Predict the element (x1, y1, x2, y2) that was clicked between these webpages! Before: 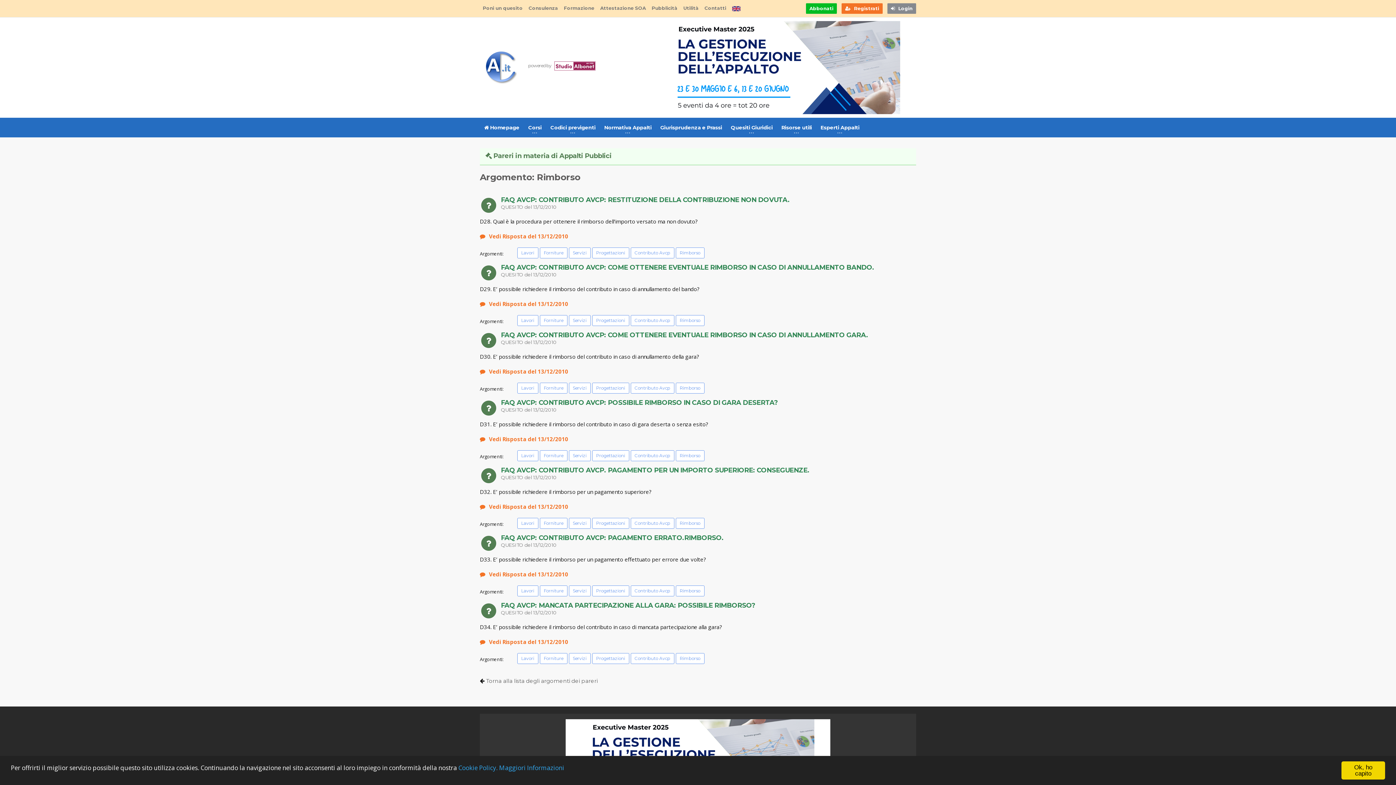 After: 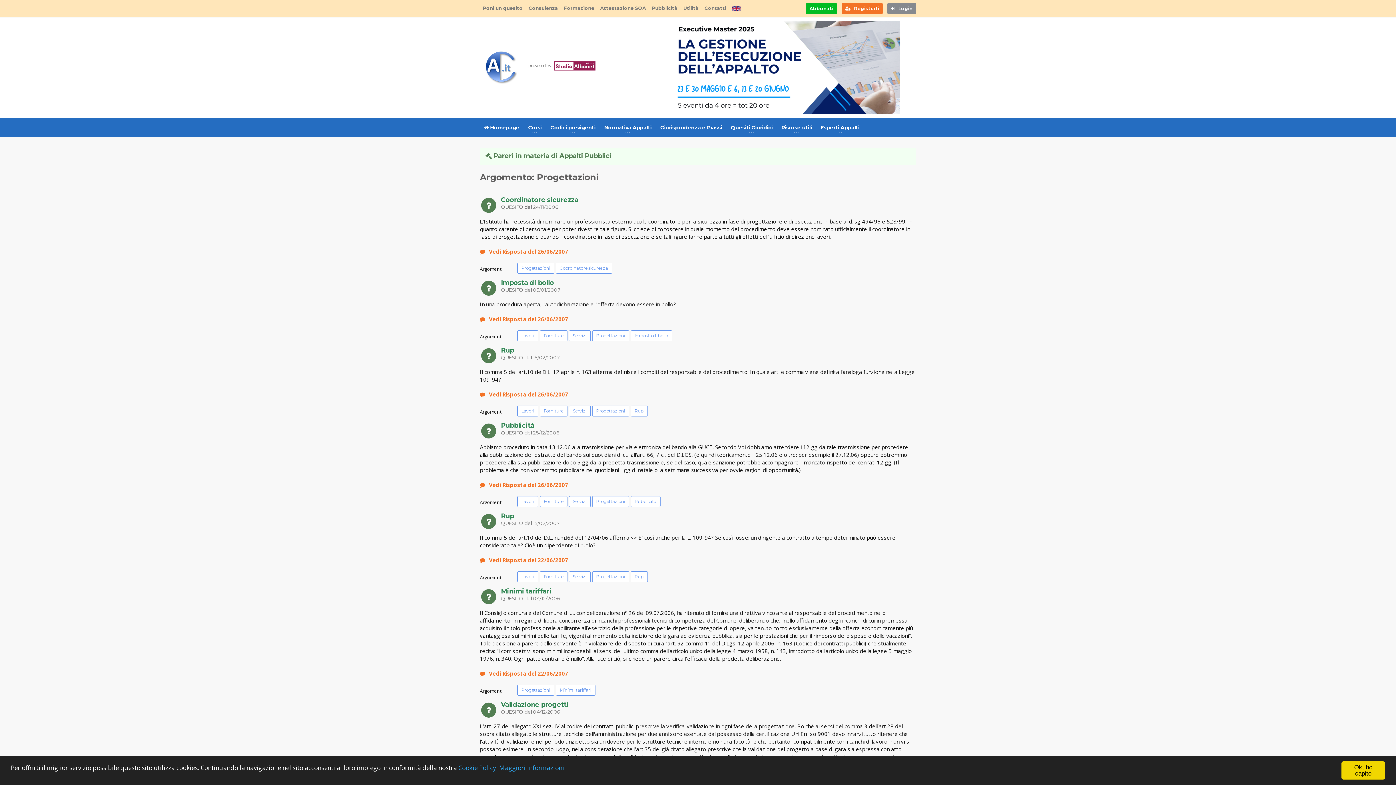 Action: bbox: (592, 518, 629, 528) label: Progettazioni